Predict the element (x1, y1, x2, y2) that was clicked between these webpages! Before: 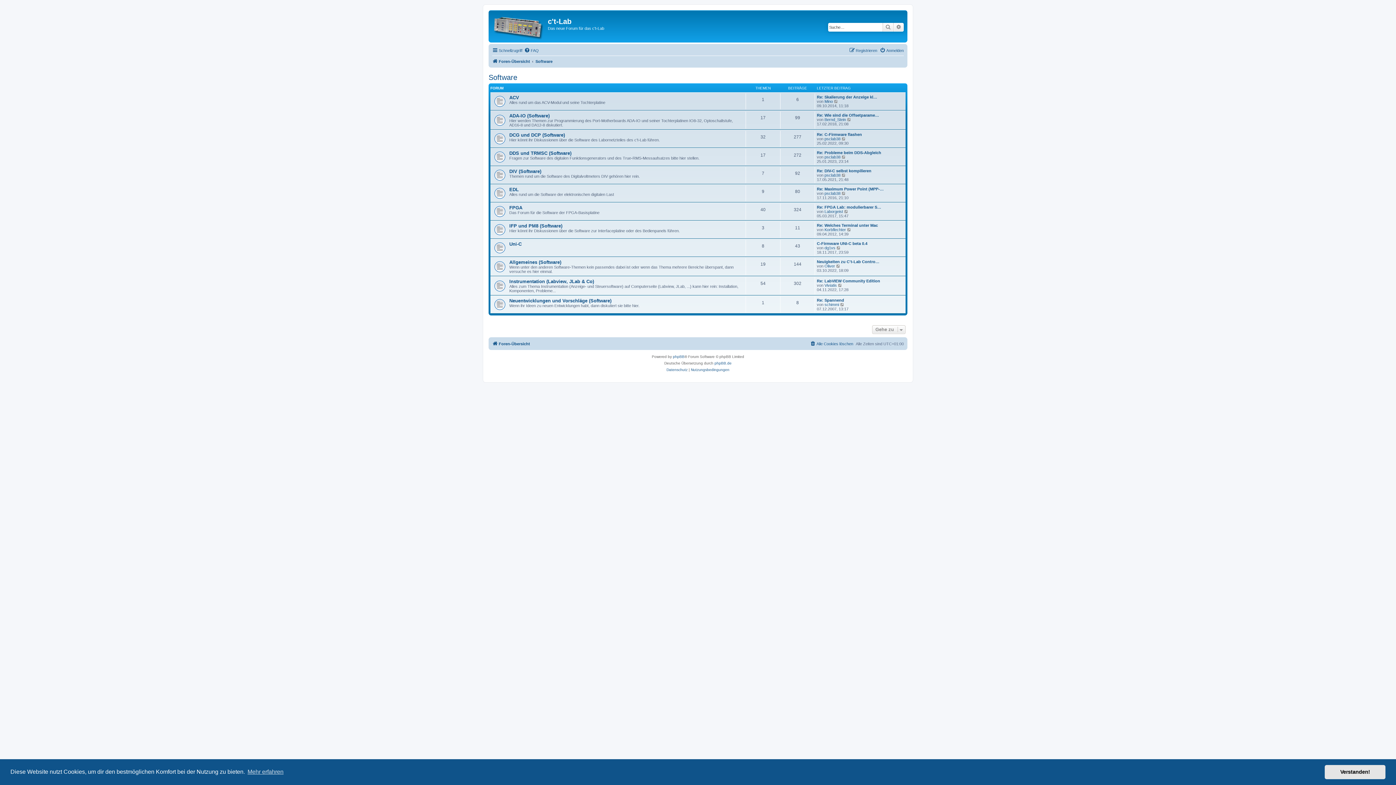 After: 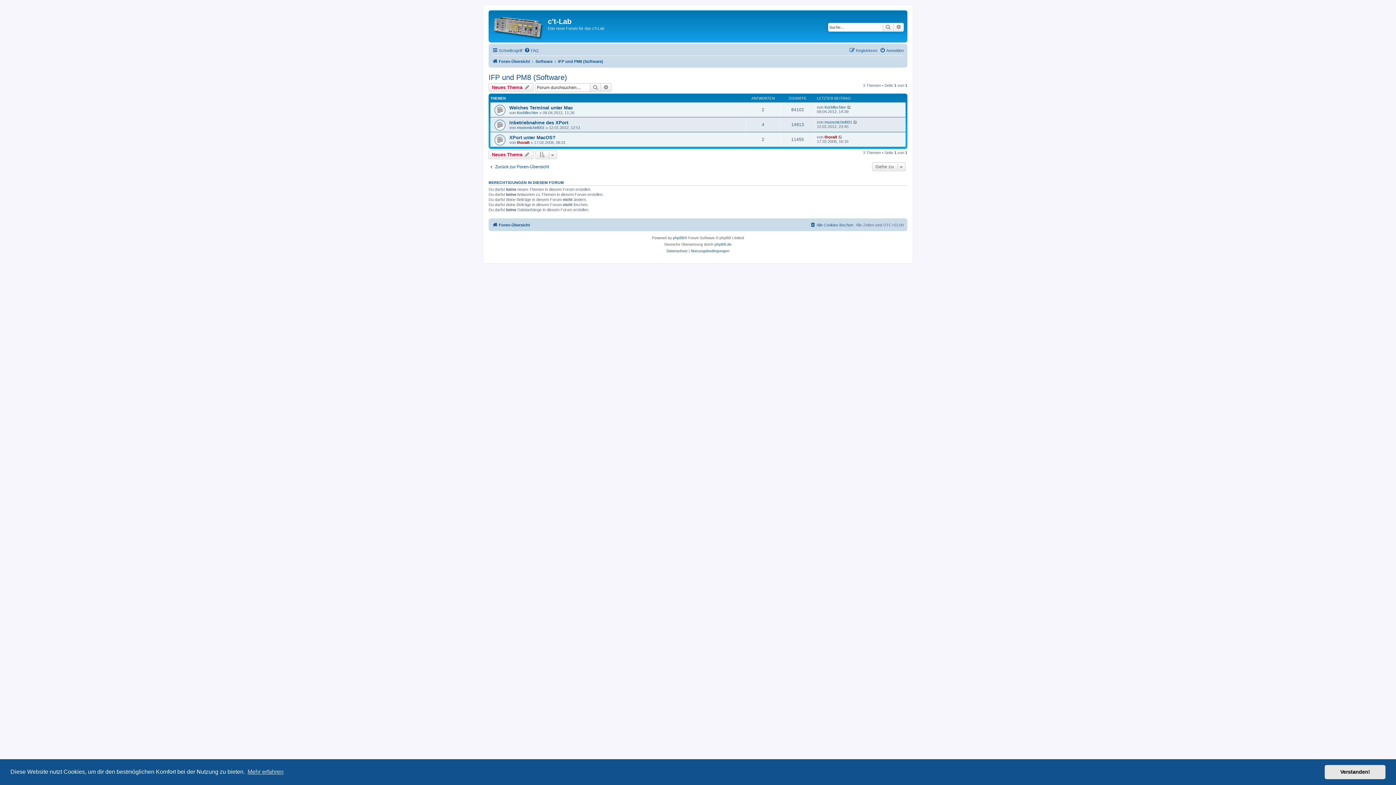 Action: bbox: (509, 223, 562, 228) label: IFP und PM8 (Software)